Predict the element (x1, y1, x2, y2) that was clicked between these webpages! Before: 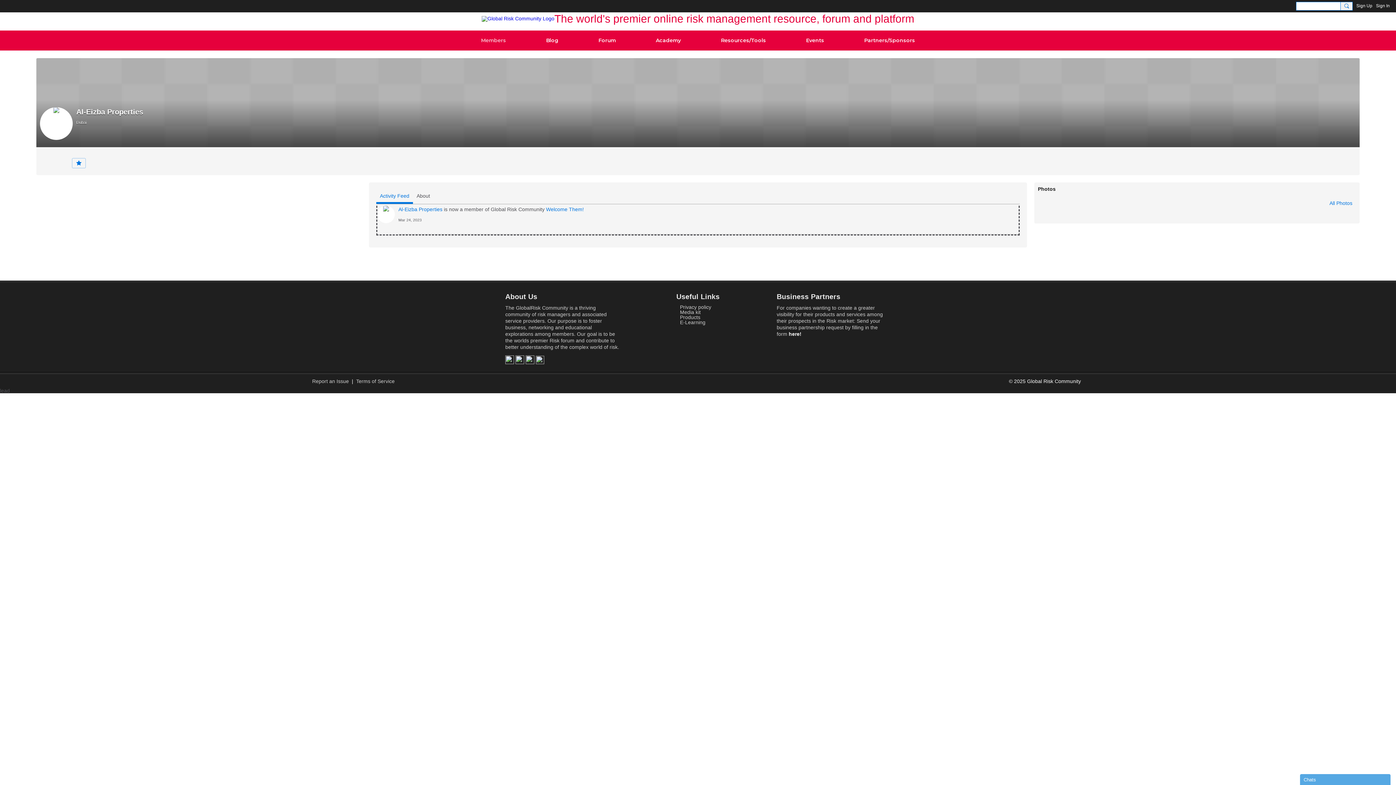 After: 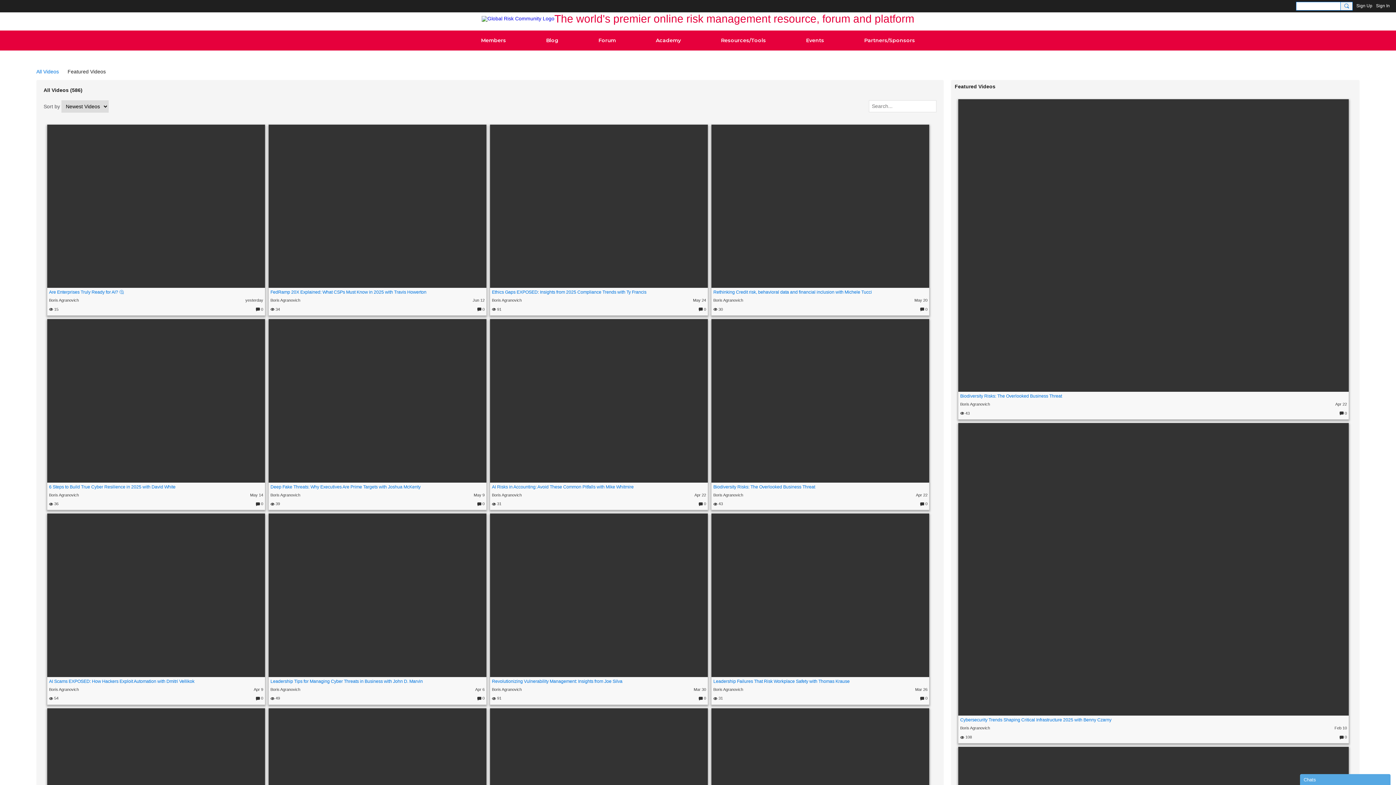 Action: label: Resources/Tools bbox: (708, 30, 778, 50)